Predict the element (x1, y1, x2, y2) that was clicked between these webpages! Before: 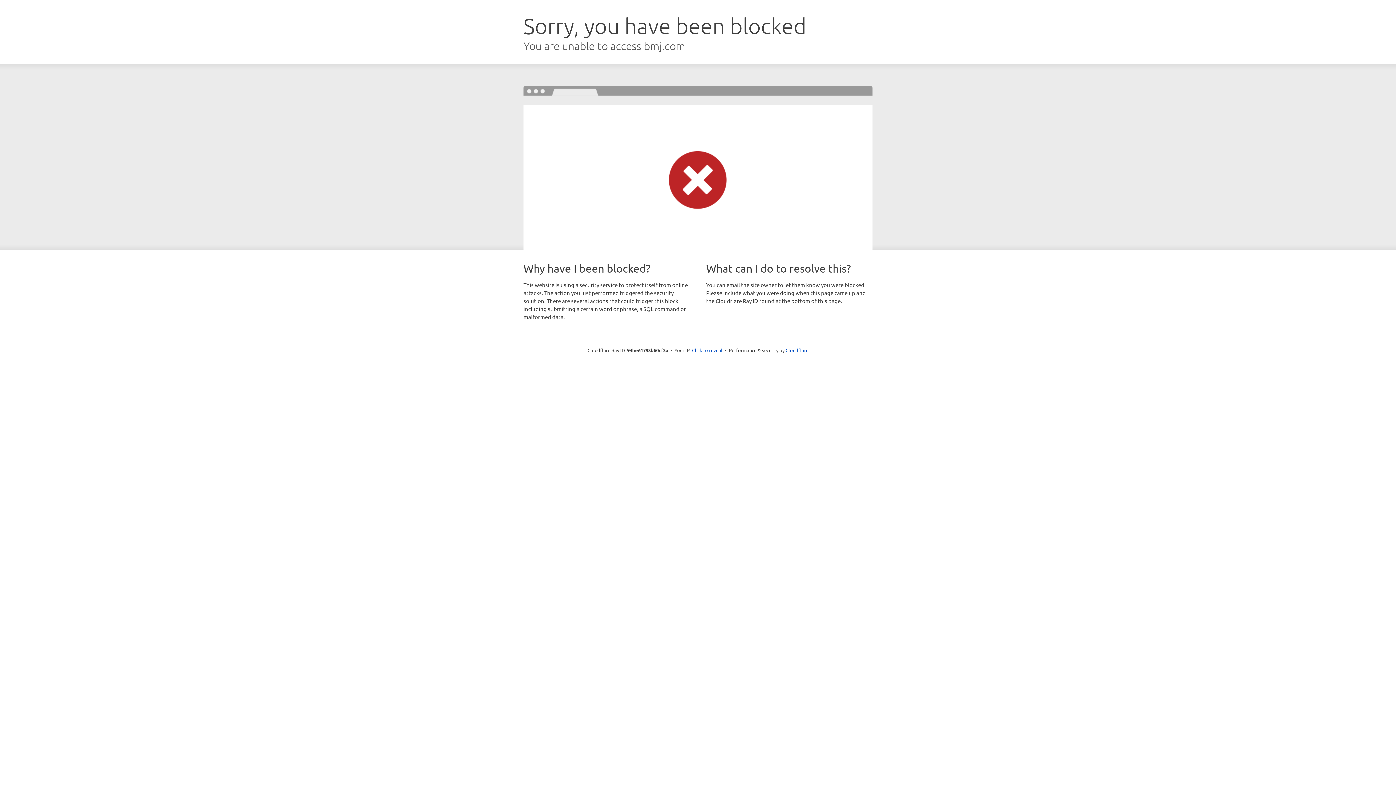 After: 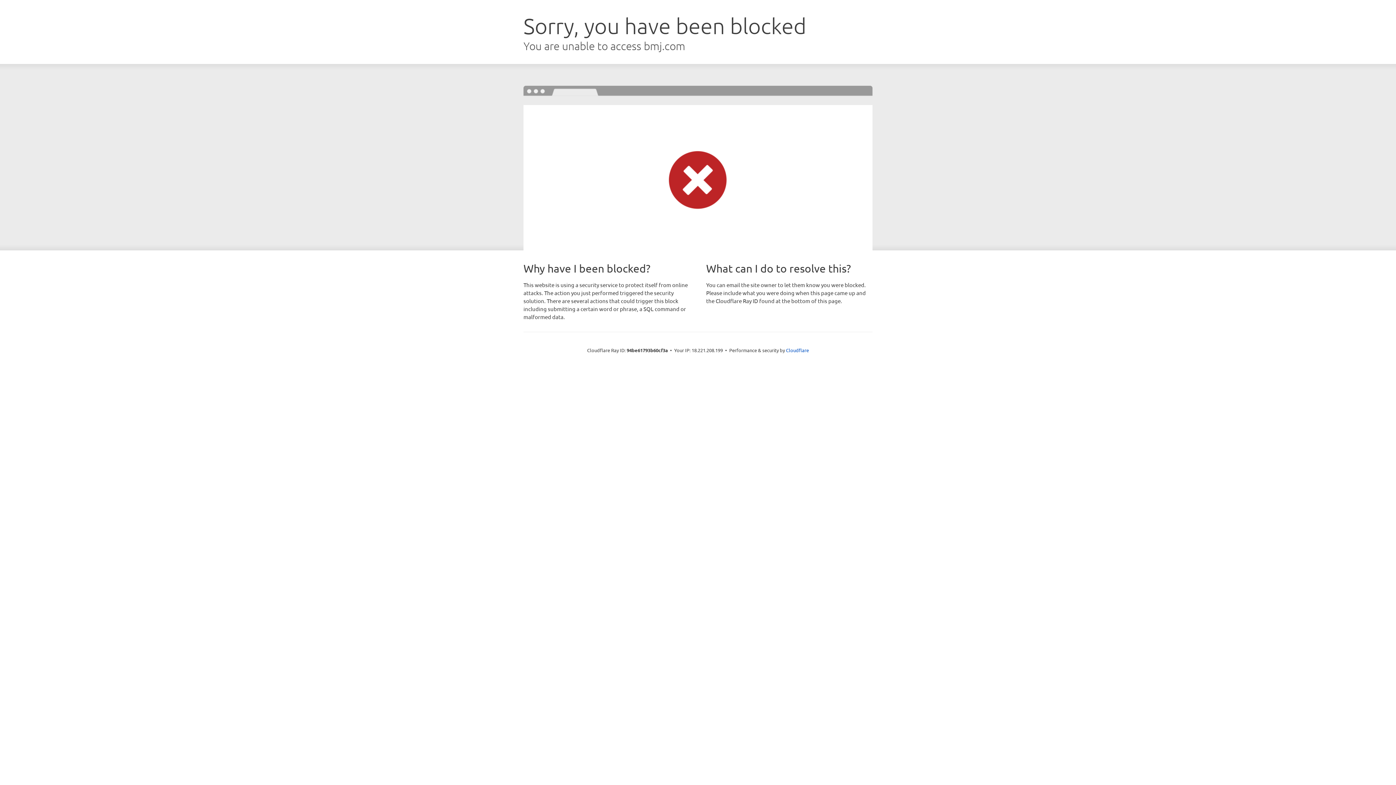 Action: bbox: (692, 346, 722, 353) label: Click to reveal